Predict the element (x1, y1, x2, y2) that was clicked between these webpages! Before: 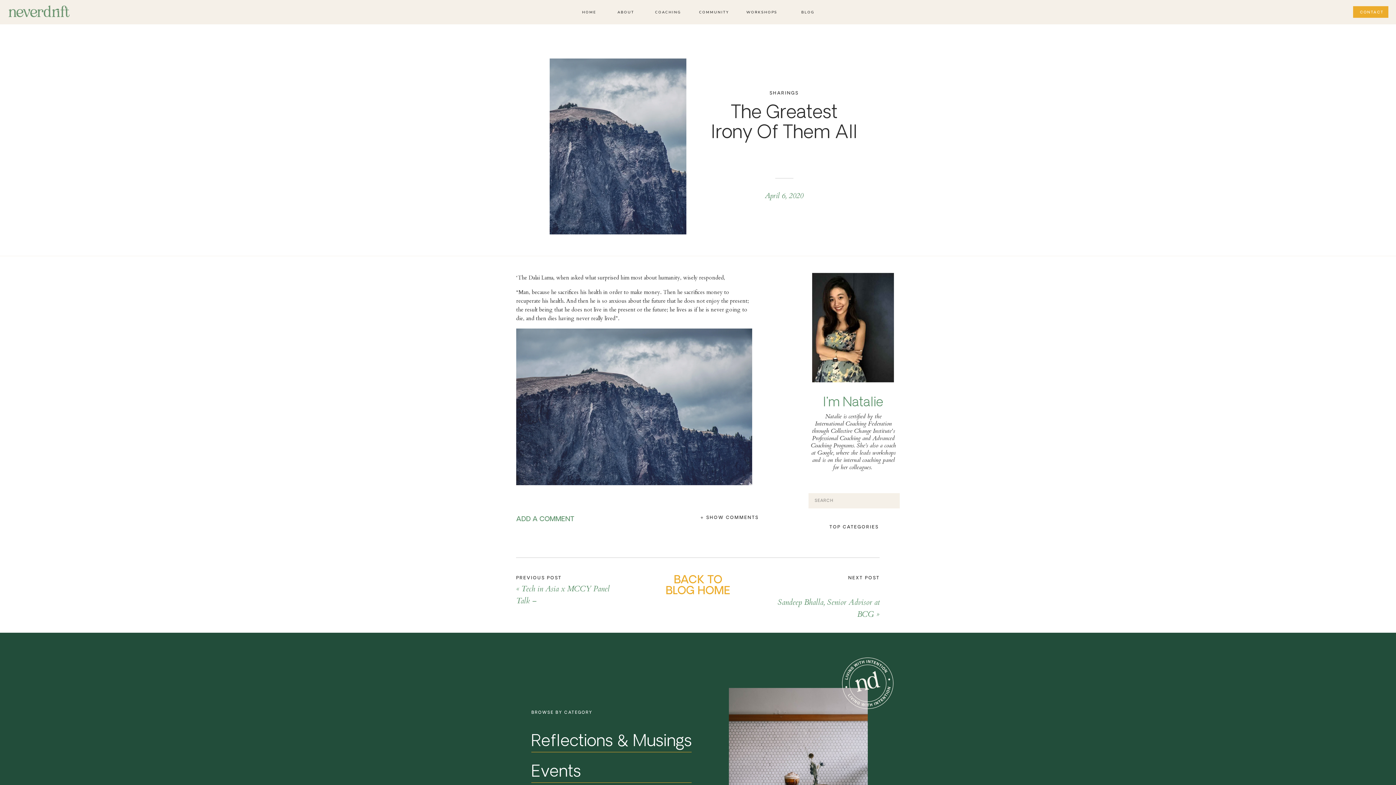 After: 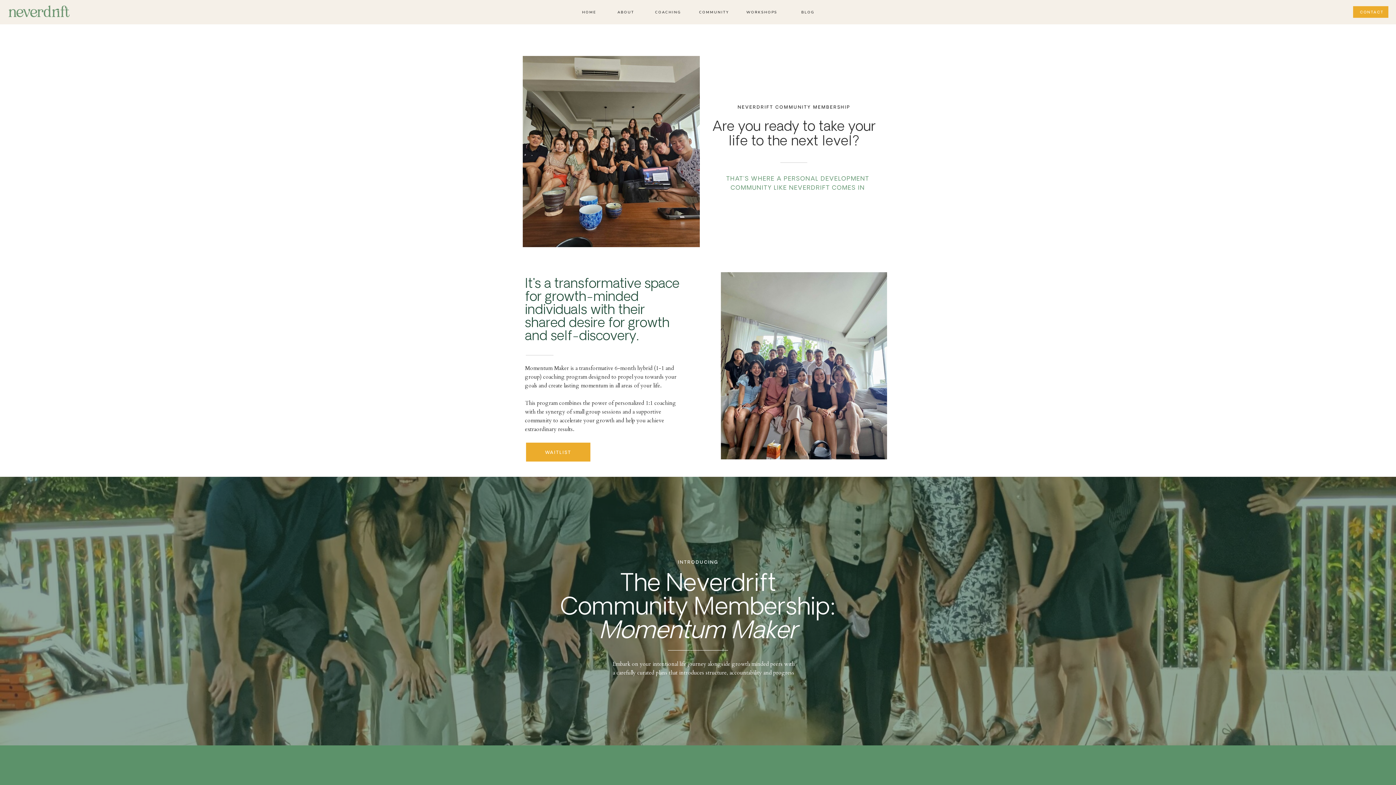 Action: bbox: (699, 9, 729, 16) label: COMMUNITY